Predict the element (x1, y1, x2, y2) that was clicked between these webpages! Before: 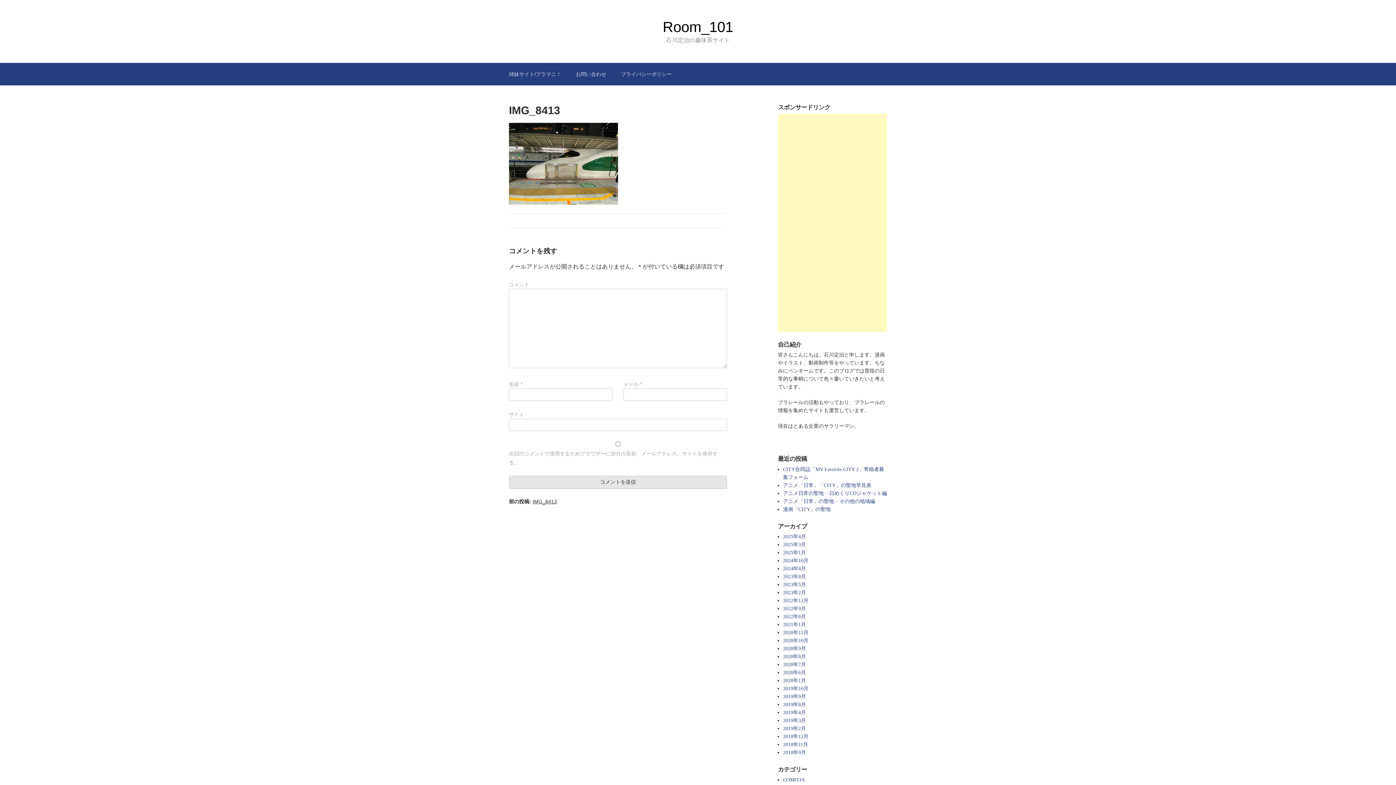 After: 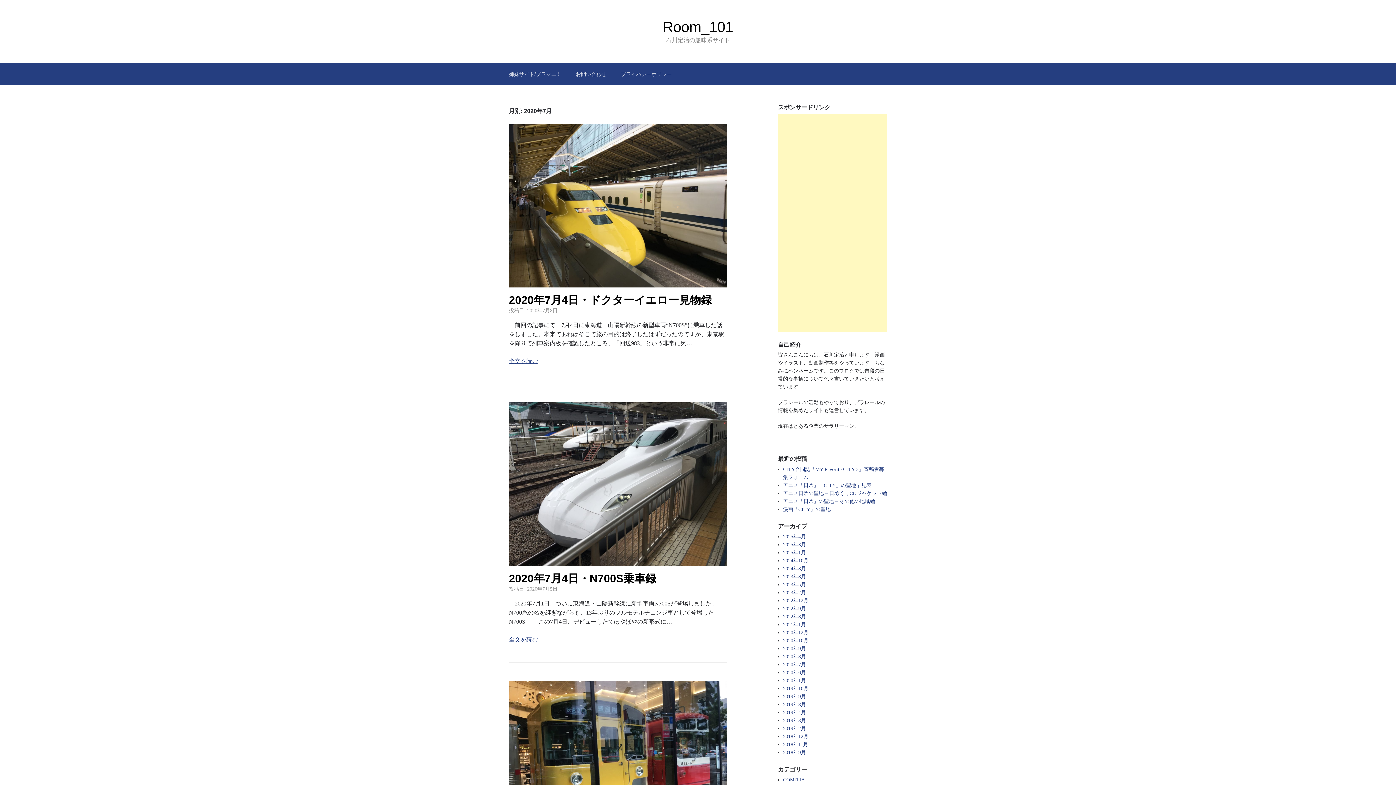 Action: label: 2020年7月 bbox: (783, 662, 806, 667)